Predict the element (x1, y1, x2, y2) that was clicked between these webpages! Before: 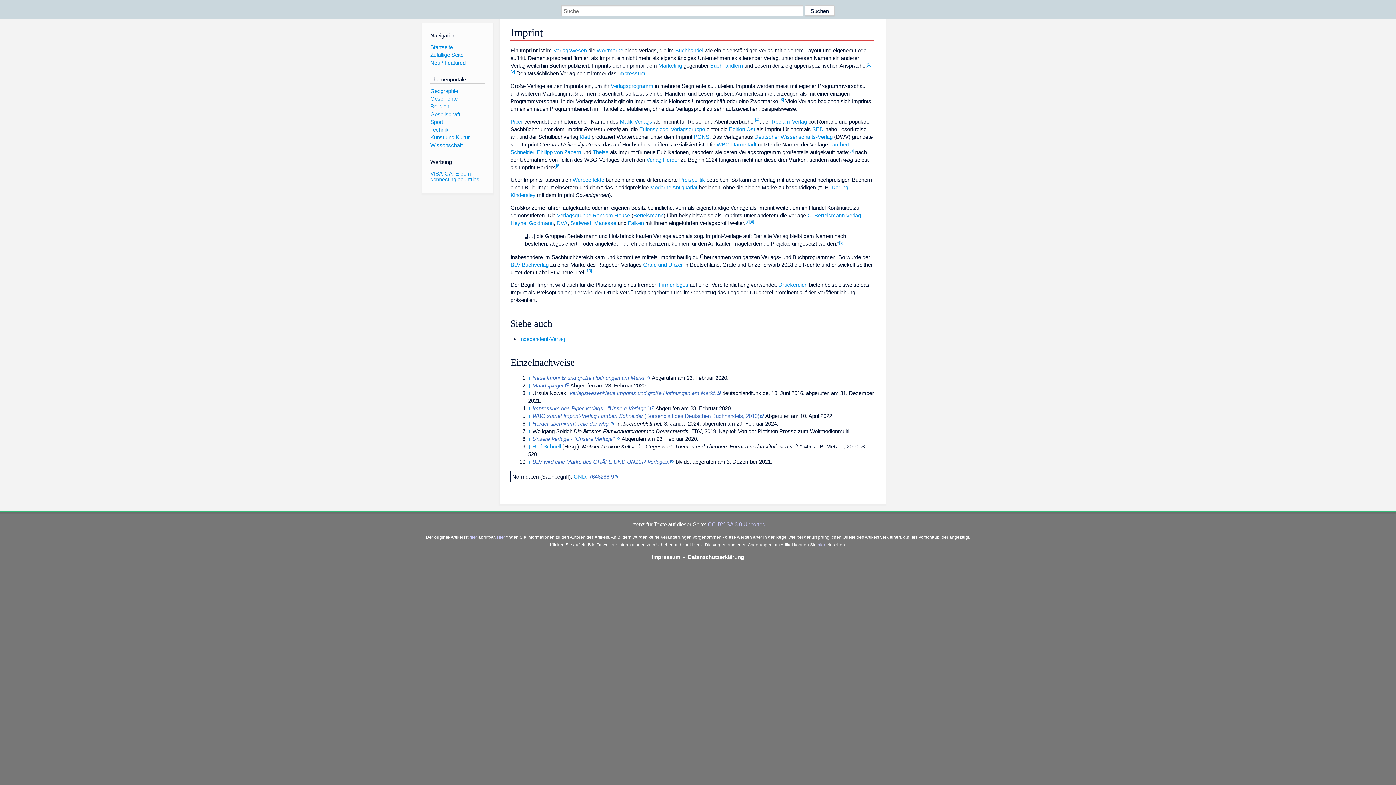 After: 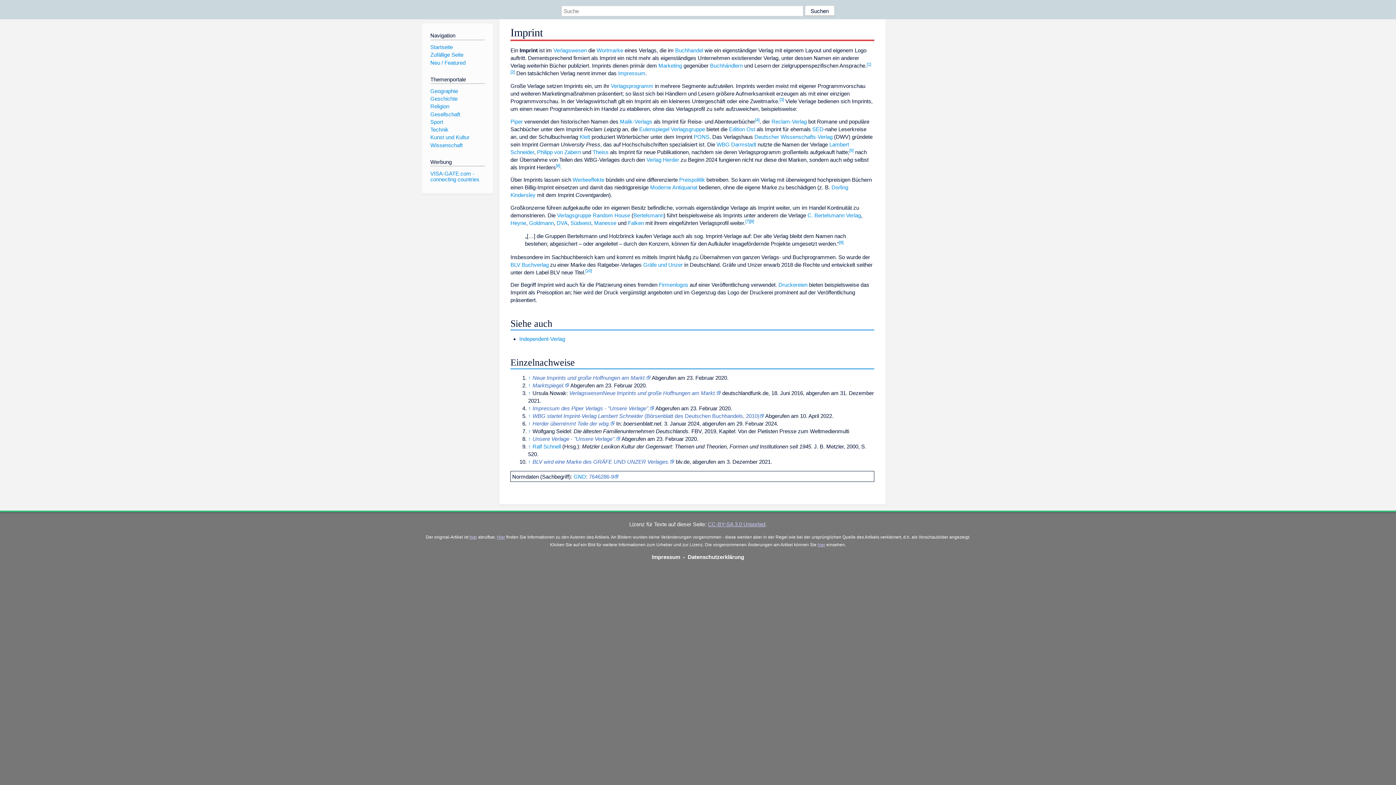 Action: label: ↑ bbox: (528, 405, 531, 411)